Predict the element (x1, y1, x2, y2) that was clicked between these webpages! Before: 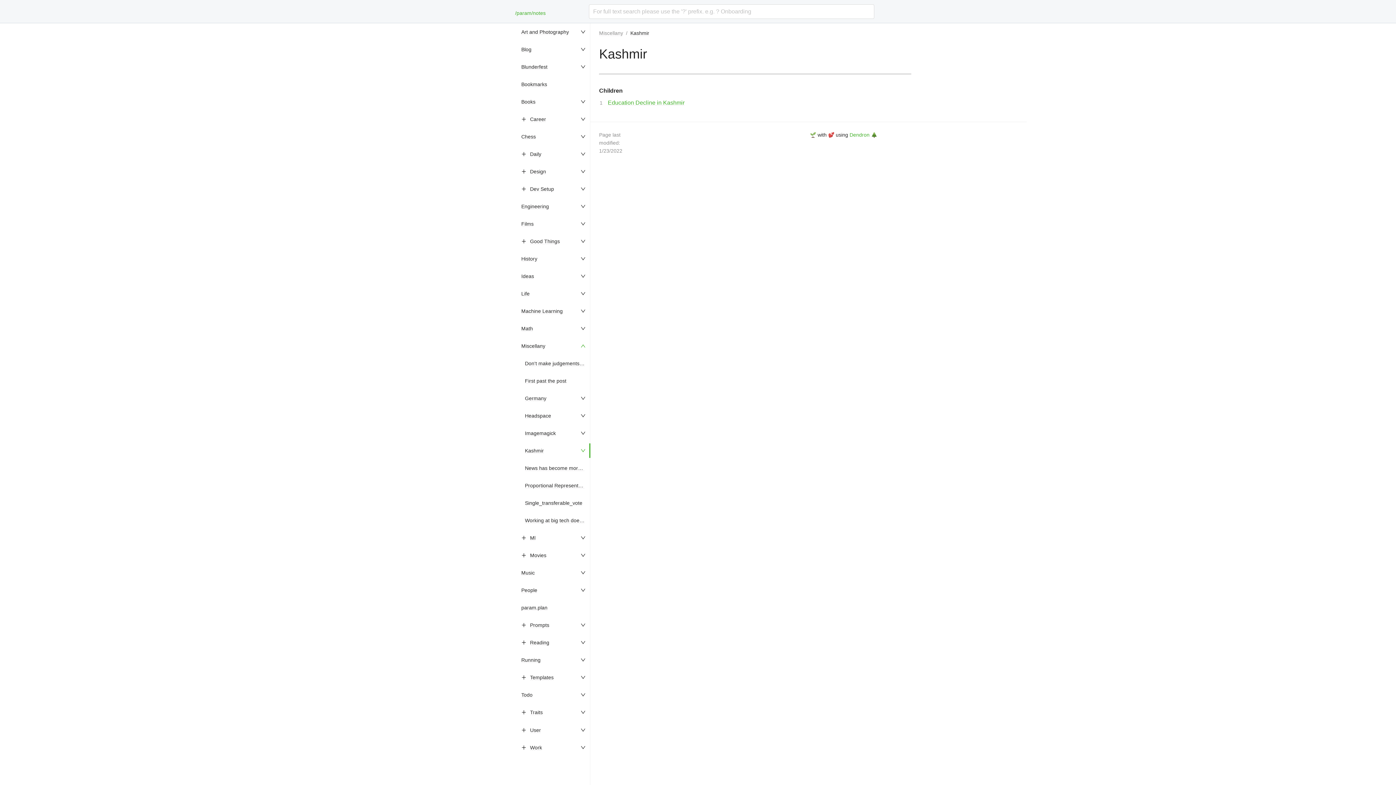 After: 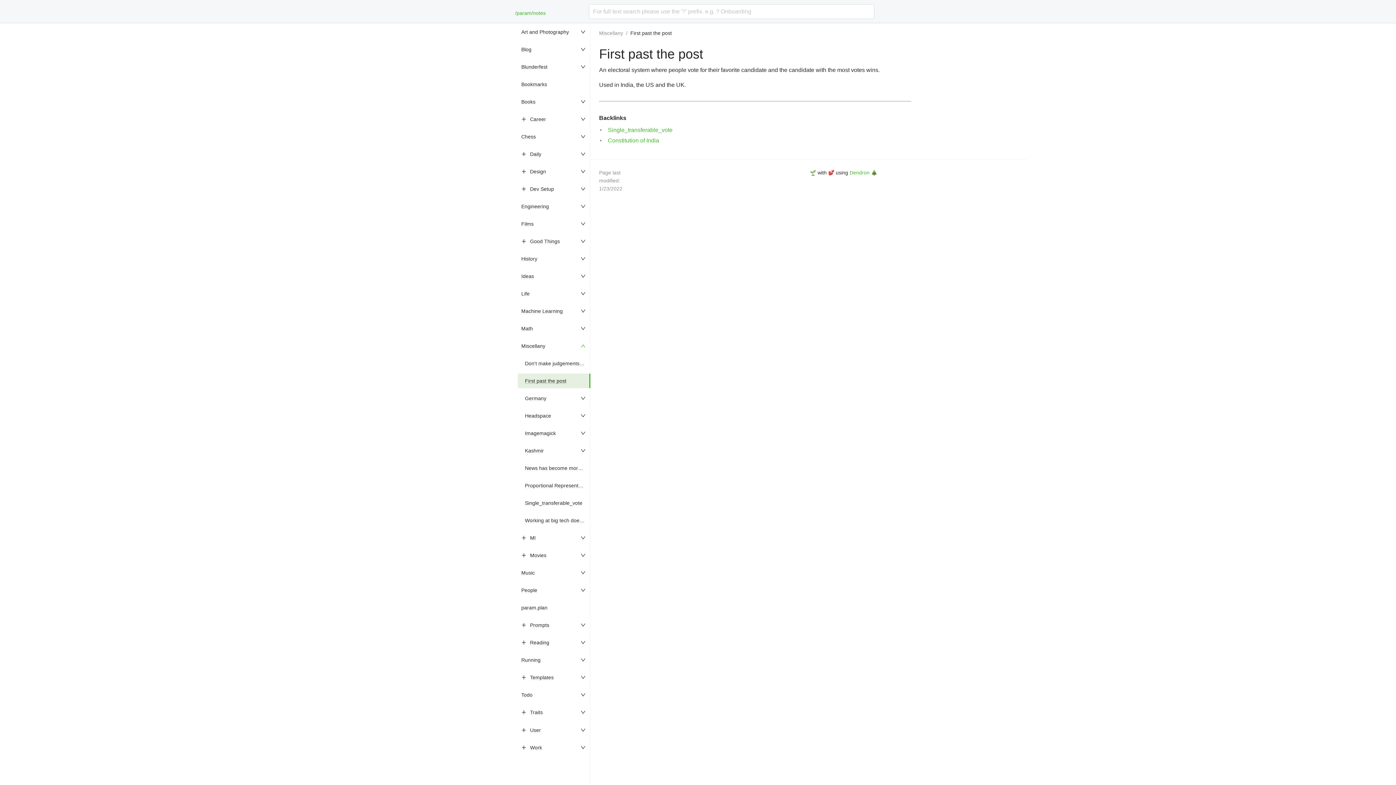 Action: bbox: (525, 378, 566, 384) label: First past the post